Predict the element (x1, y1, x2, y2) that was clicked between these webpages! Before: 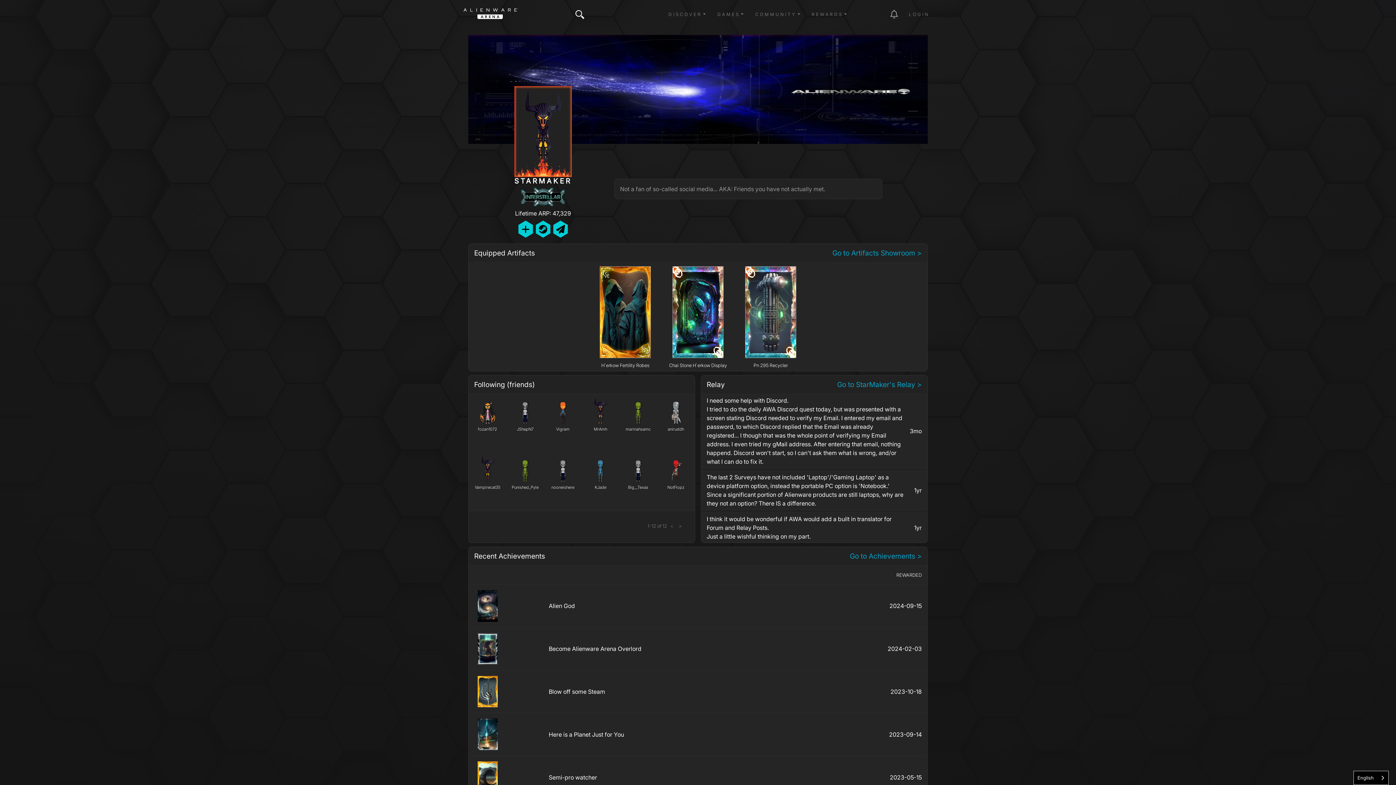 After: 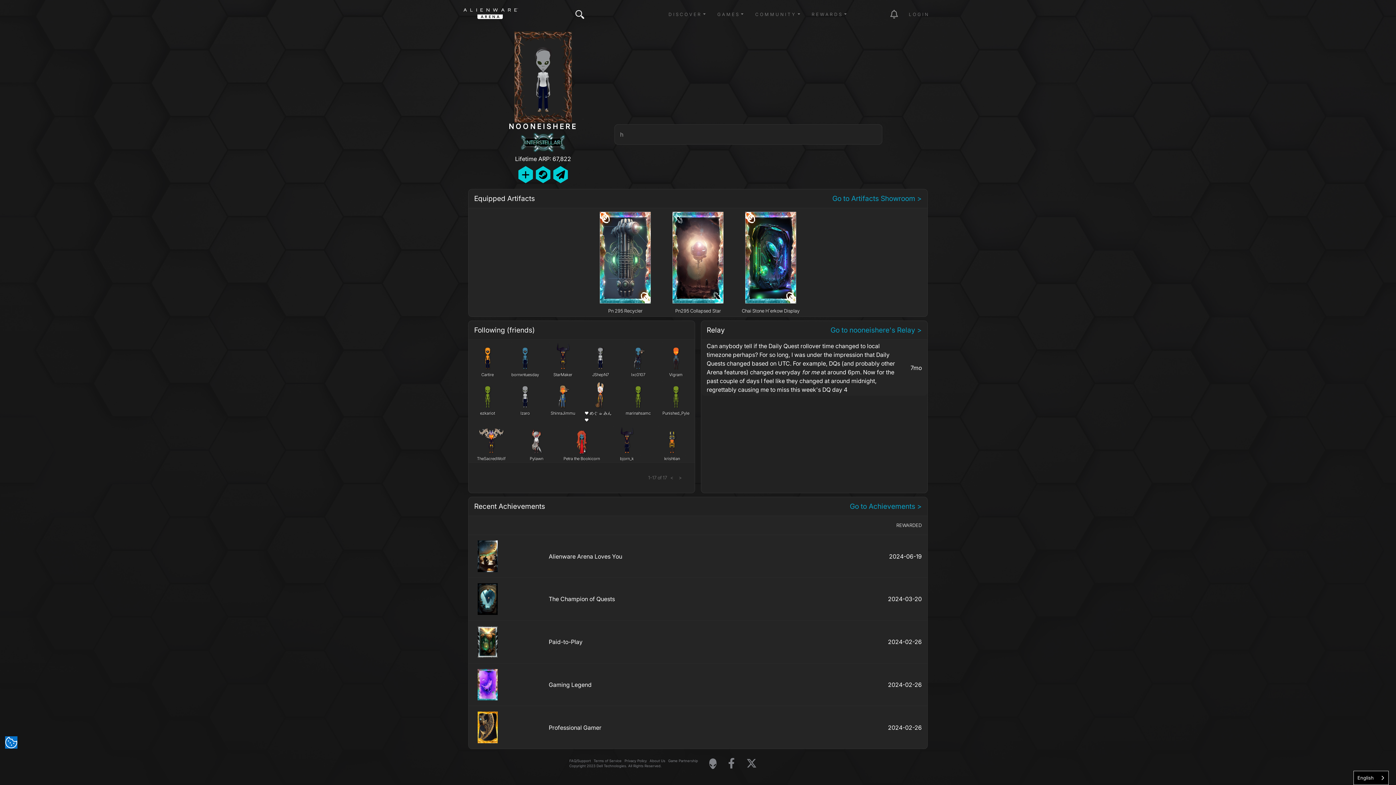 Action: bbox: (547, 455, 578, 491) label: nooneishere